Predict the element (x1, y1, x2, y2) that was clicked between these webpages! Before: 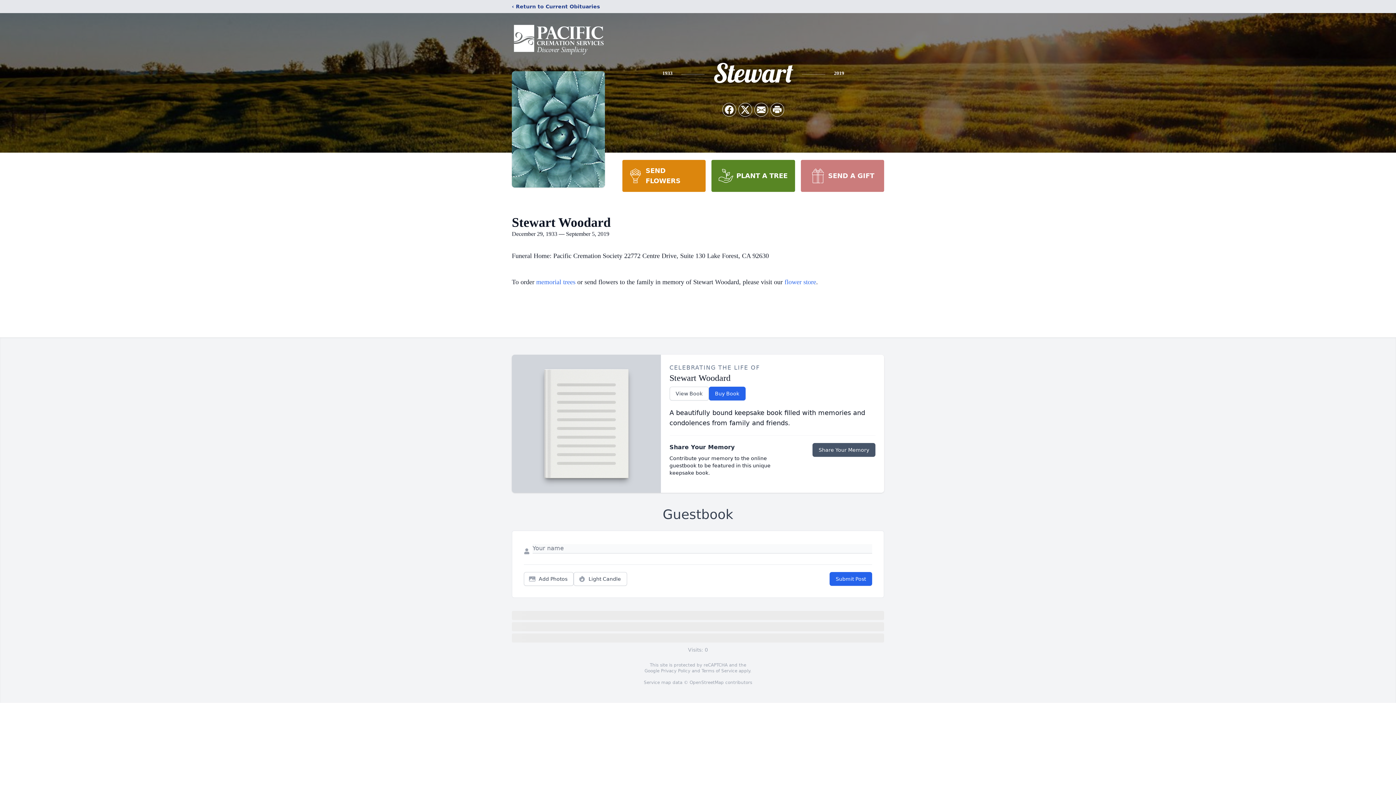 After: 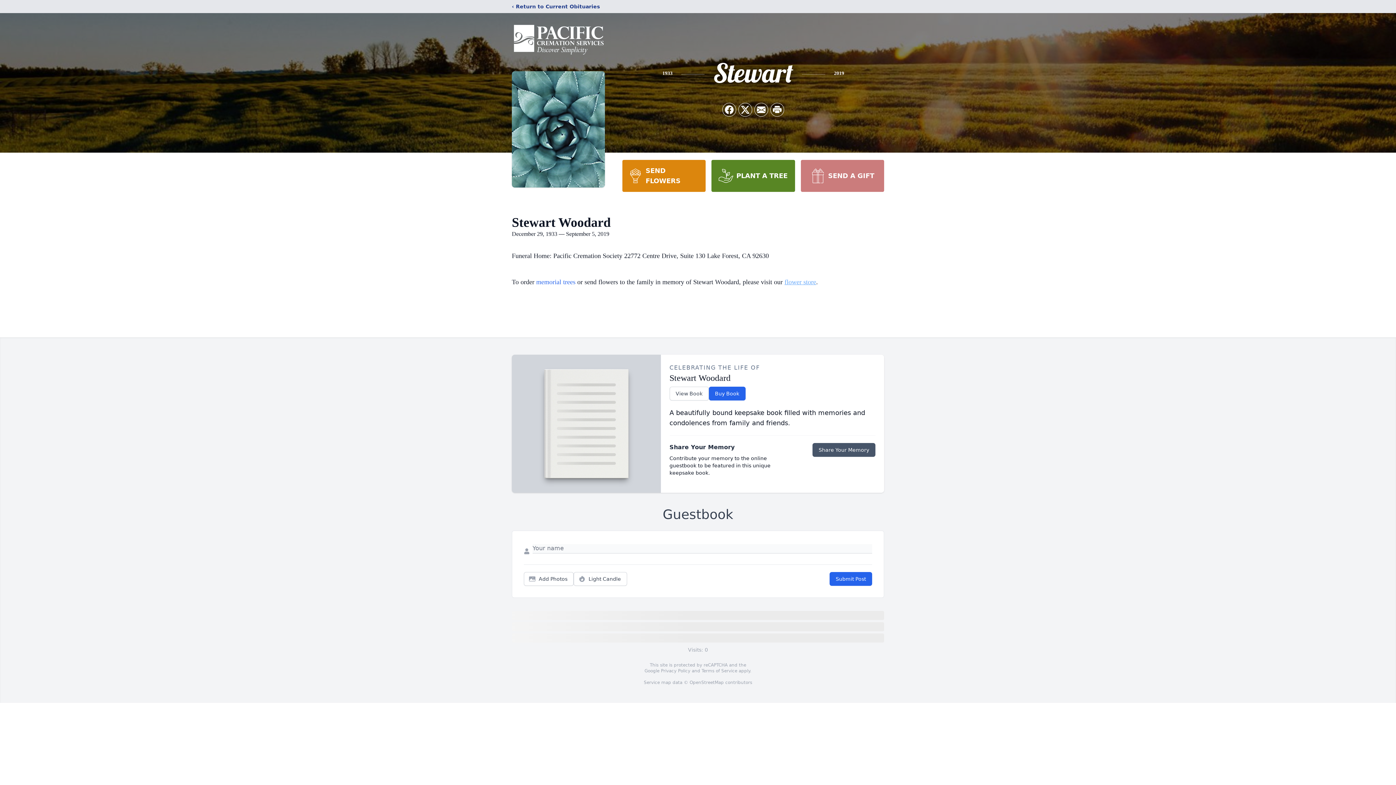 Action: label: flower store bbox: (784, 278, 816, 285)